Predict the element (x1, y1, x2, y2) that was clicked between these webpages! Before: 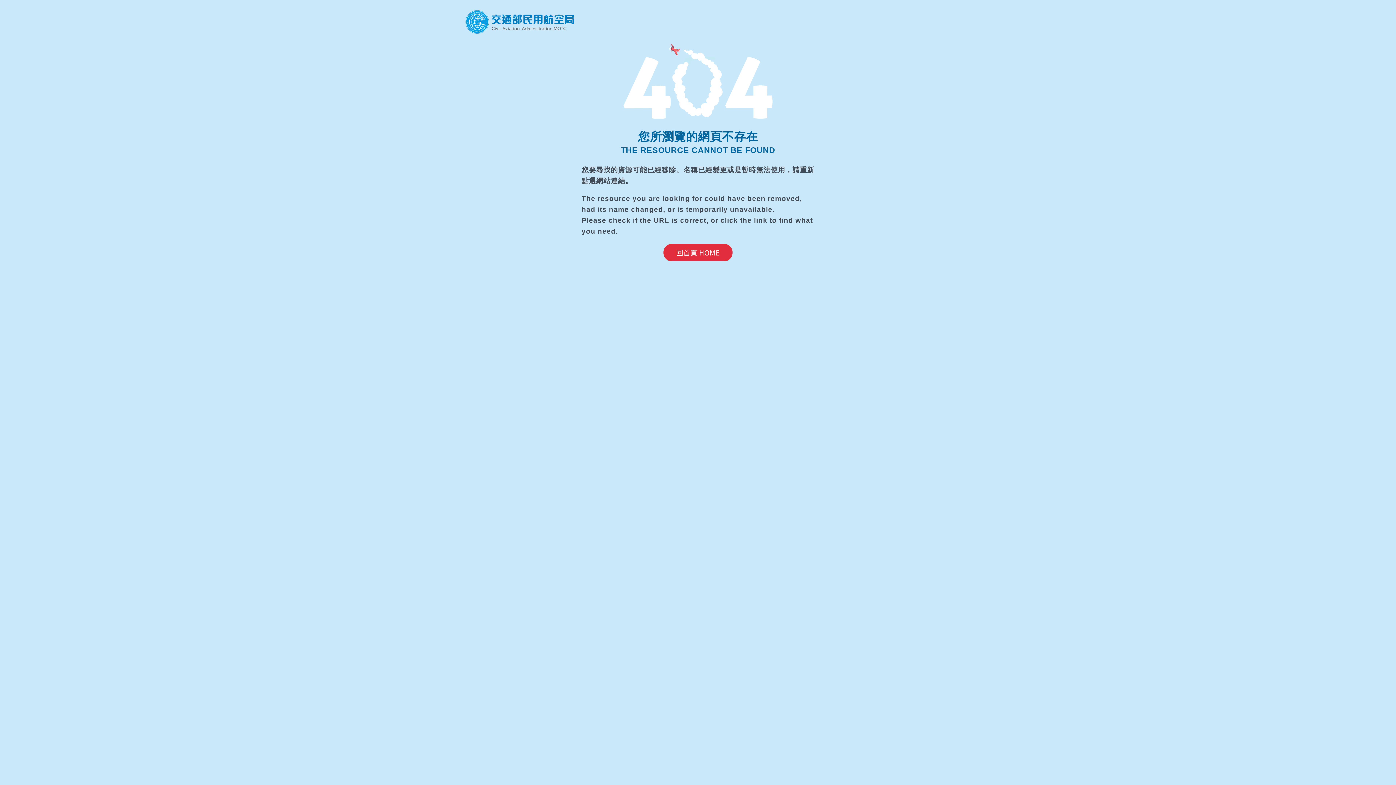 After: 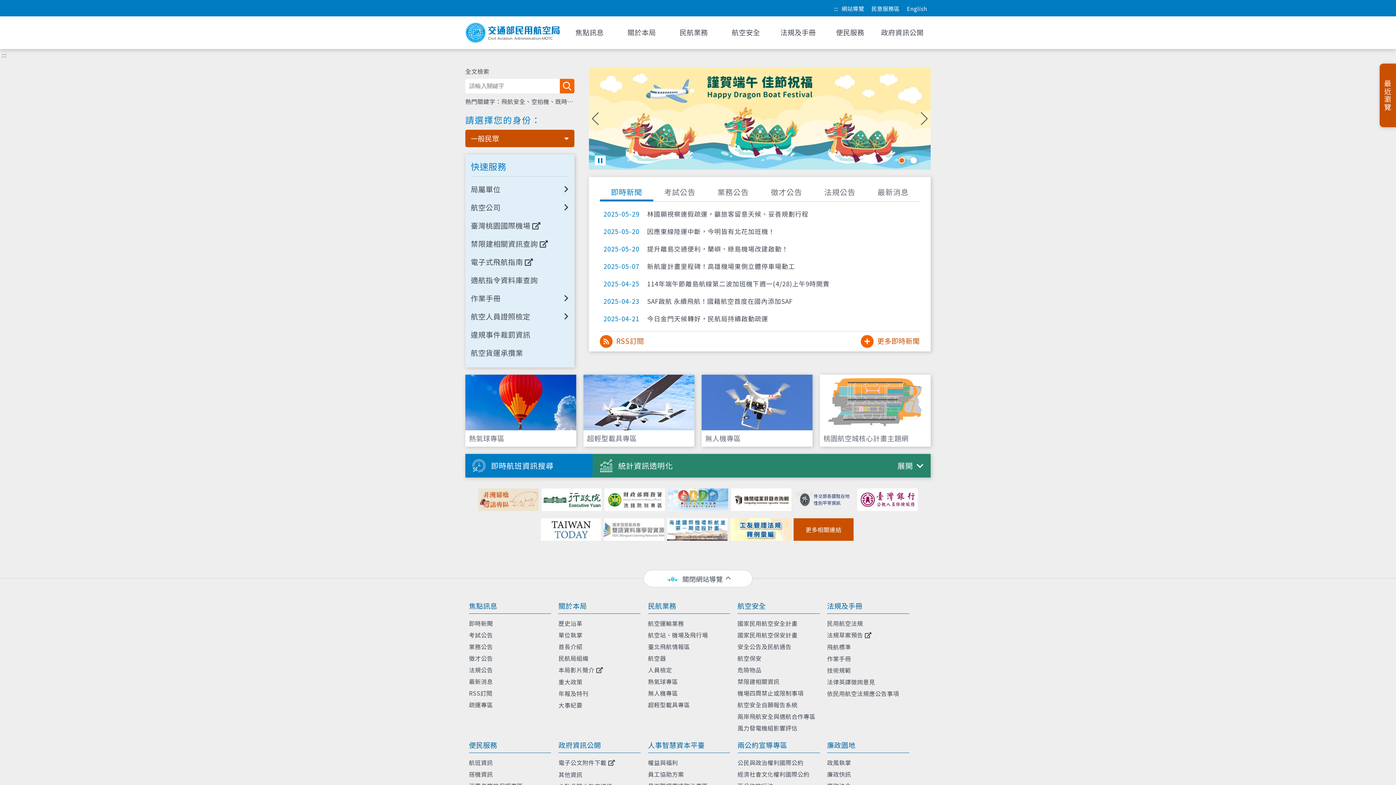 Action: label: 民航局 bbox: (465, 7, 574, 36)